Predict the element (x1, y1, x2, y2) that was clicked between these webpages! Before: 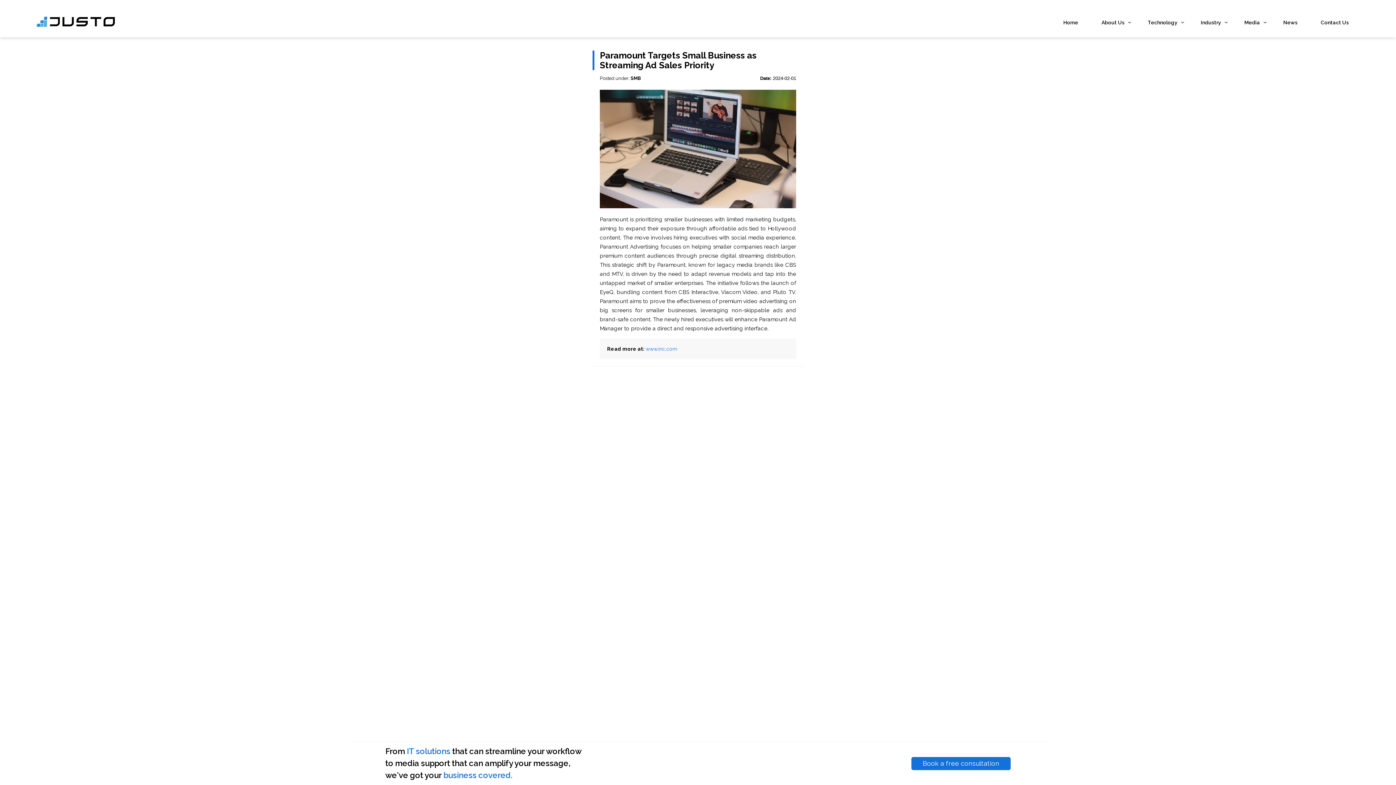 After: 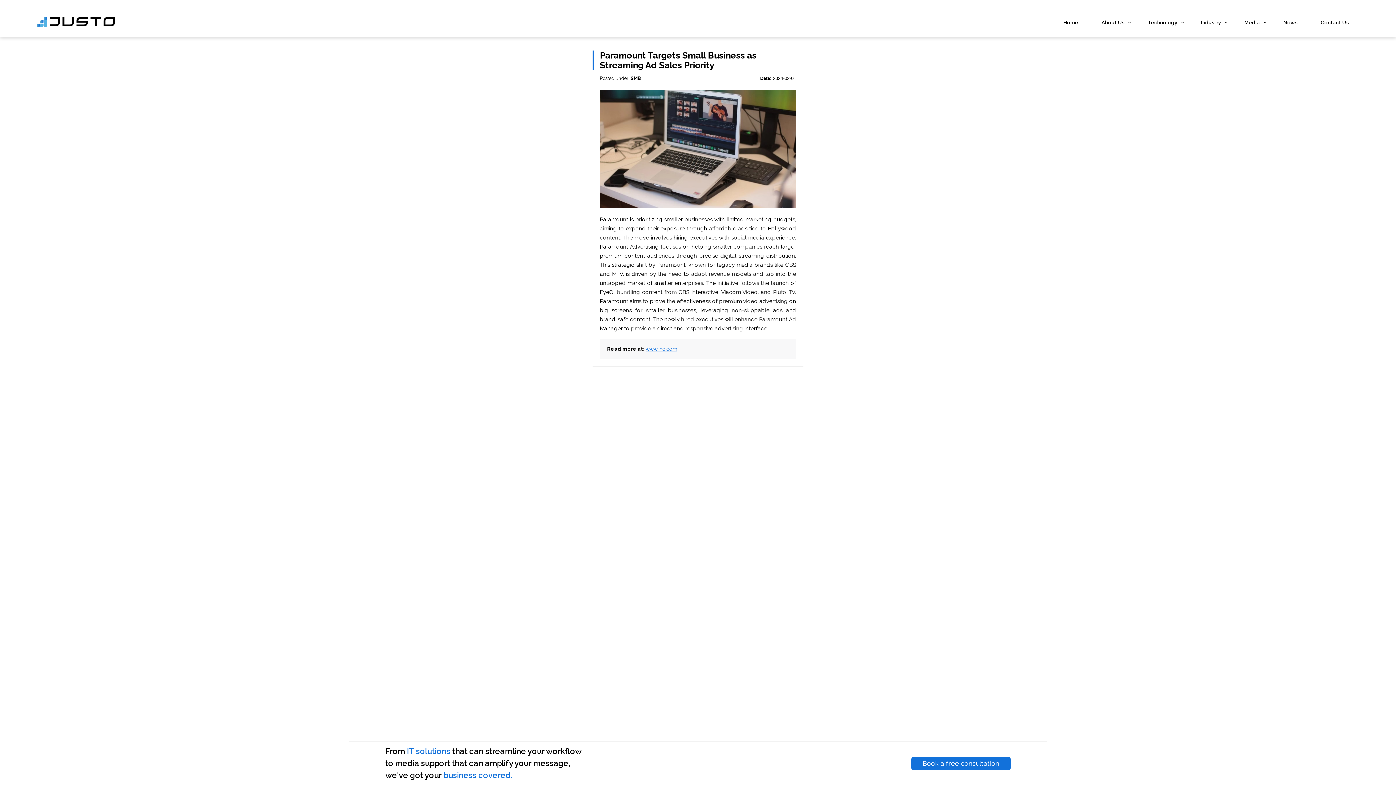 Action: label: www.inc.com bbox: (645, 346, 677, 351)